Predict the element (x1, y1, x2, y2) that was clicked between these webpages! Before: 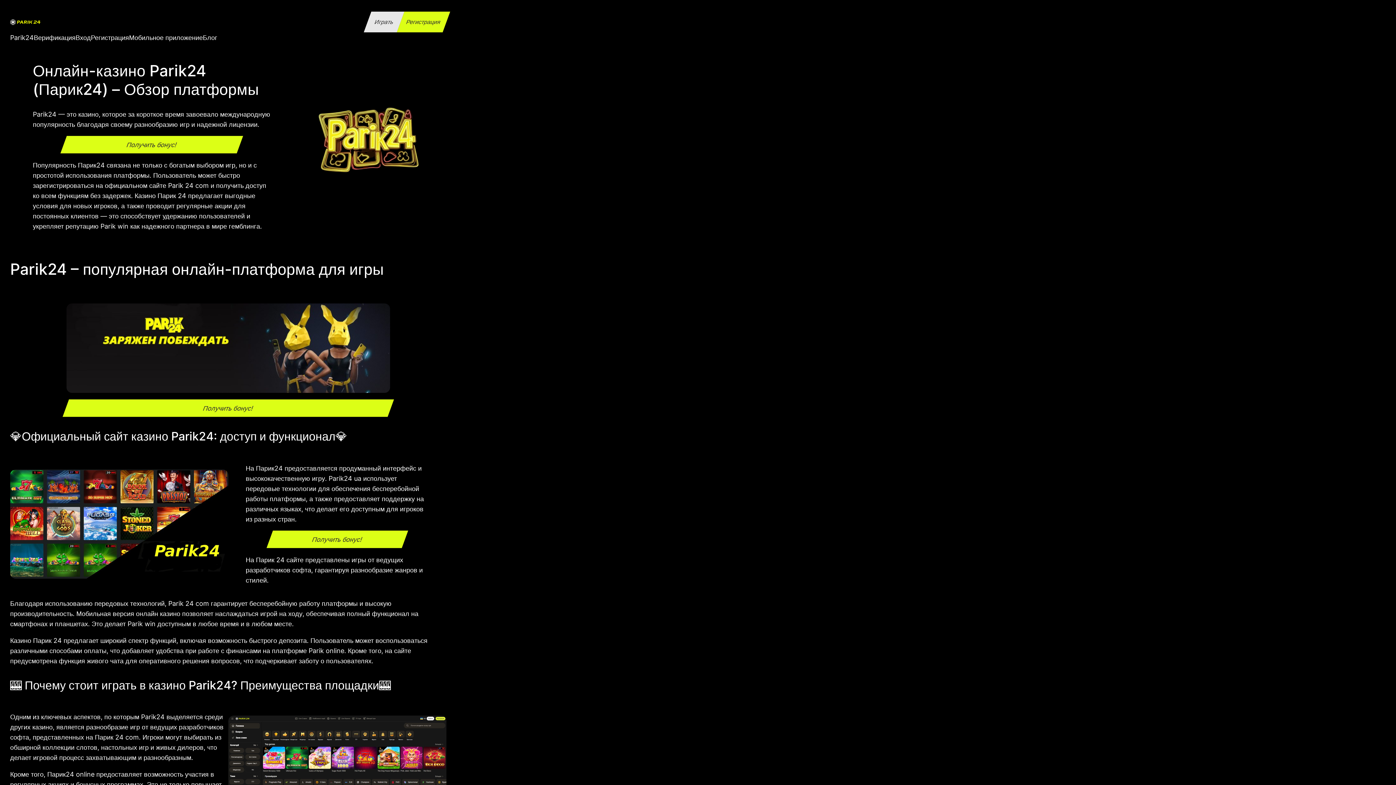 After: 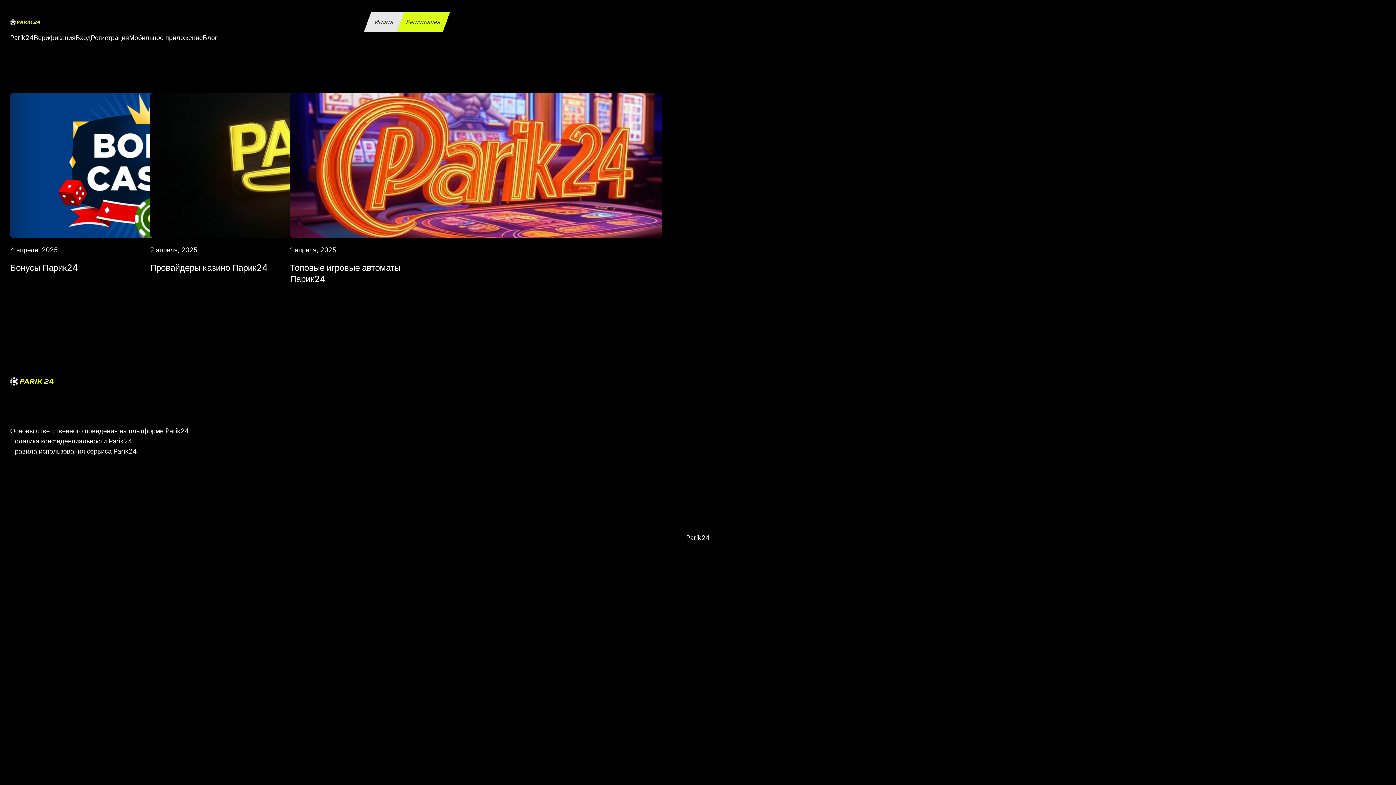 Action: label: Блог bbox: (202, 32, 217, 42)